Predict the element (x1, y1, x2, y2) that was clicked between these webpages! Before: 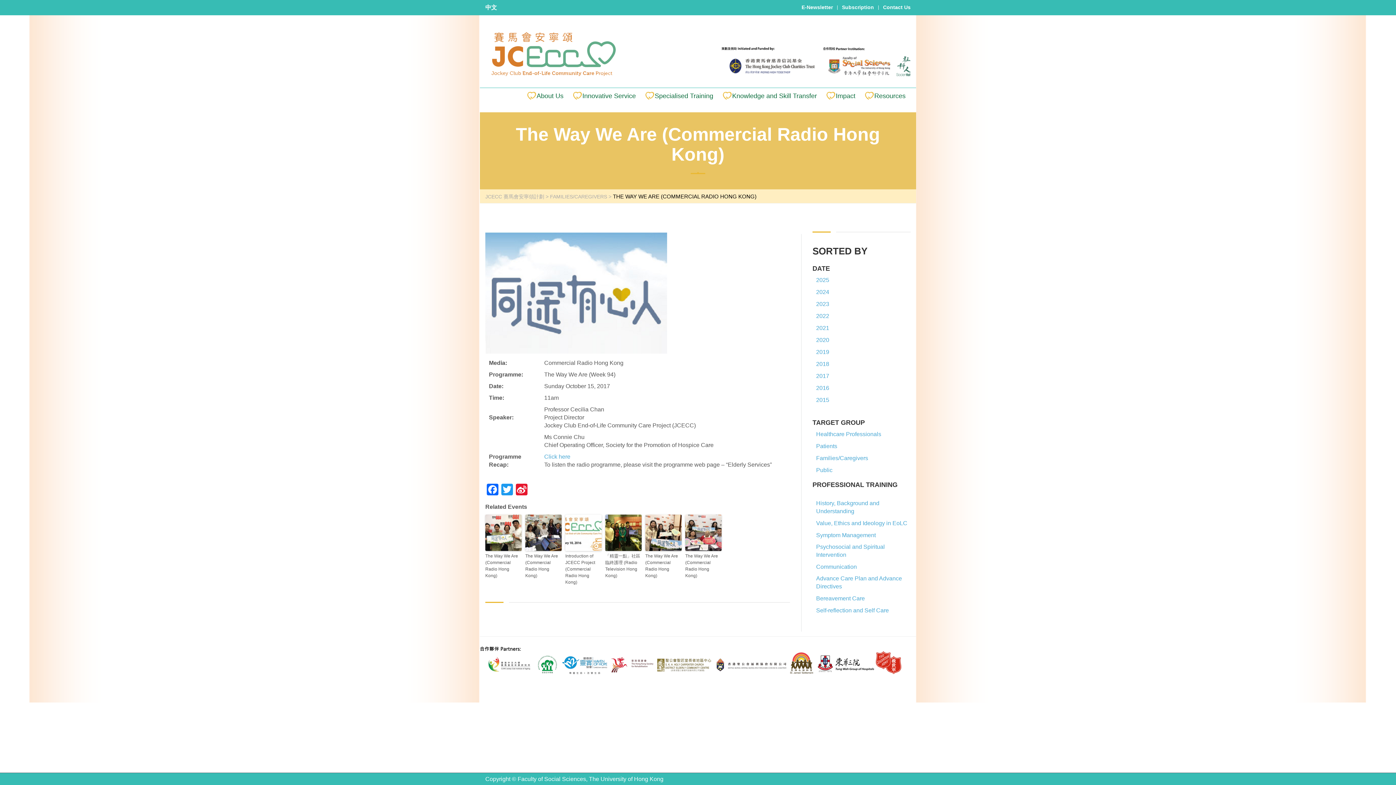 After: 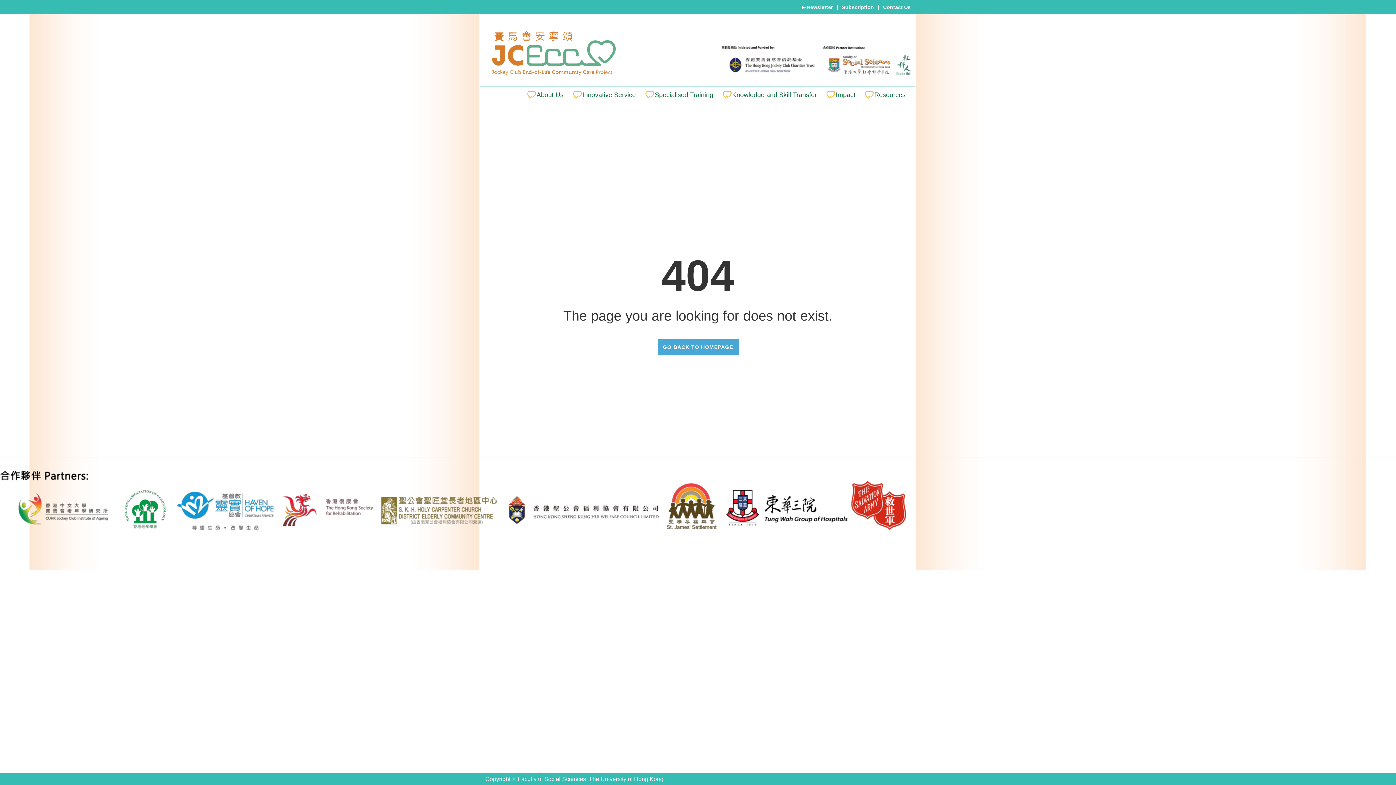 Action: bbox: (816, 574, 910, 594) label: Advance Care Plan and Advance Directives